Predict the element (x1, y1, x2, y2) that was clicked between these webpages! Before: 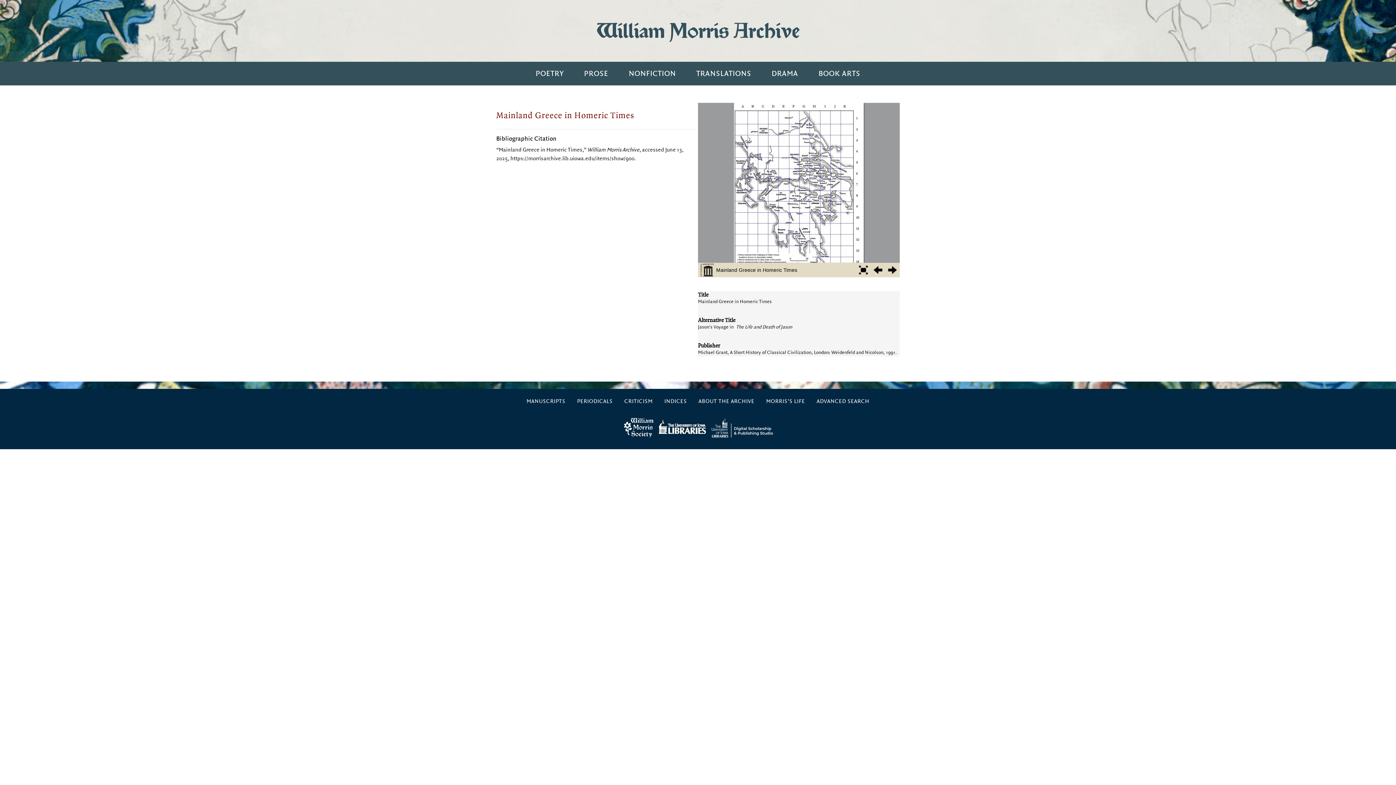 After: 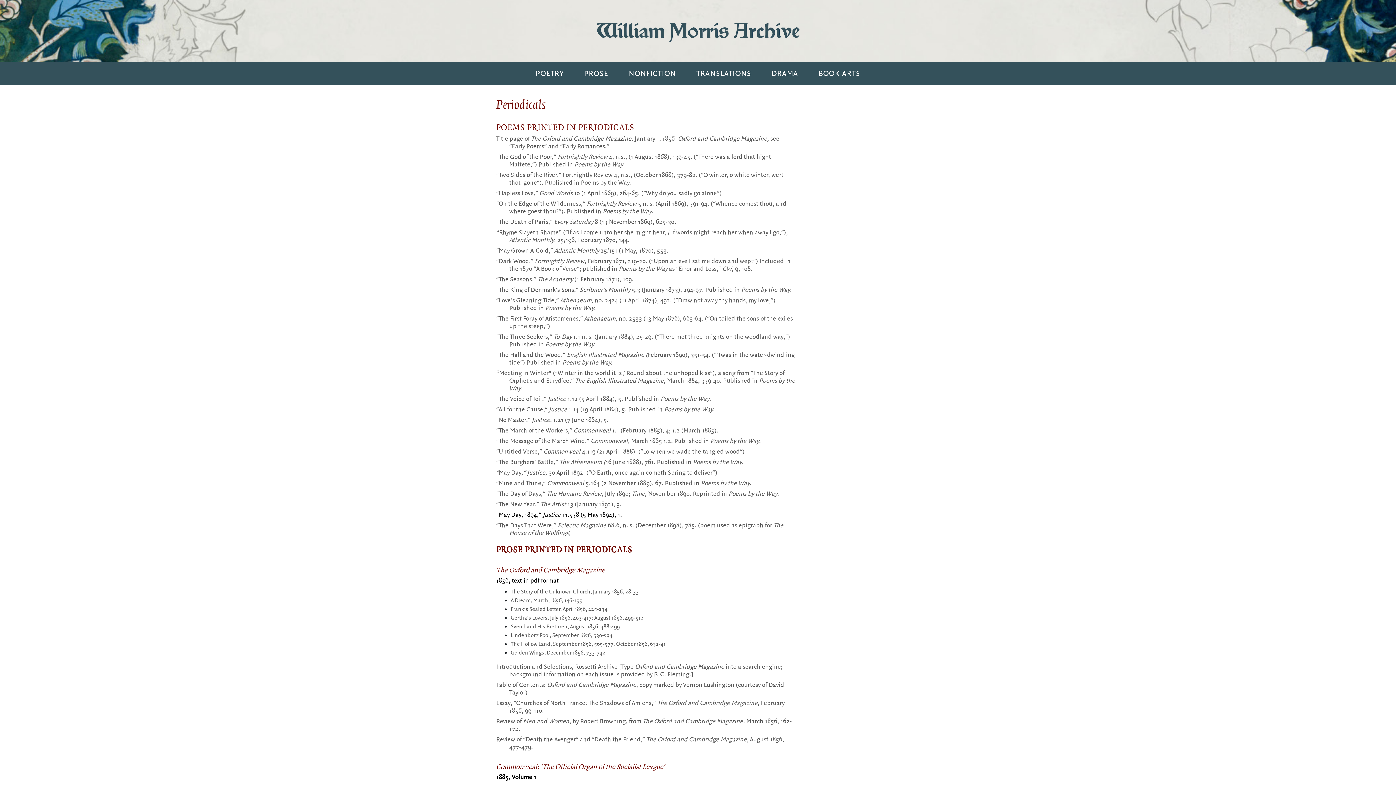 Action: bbox: (571, 394, 618, 409) label: PERIODICALS